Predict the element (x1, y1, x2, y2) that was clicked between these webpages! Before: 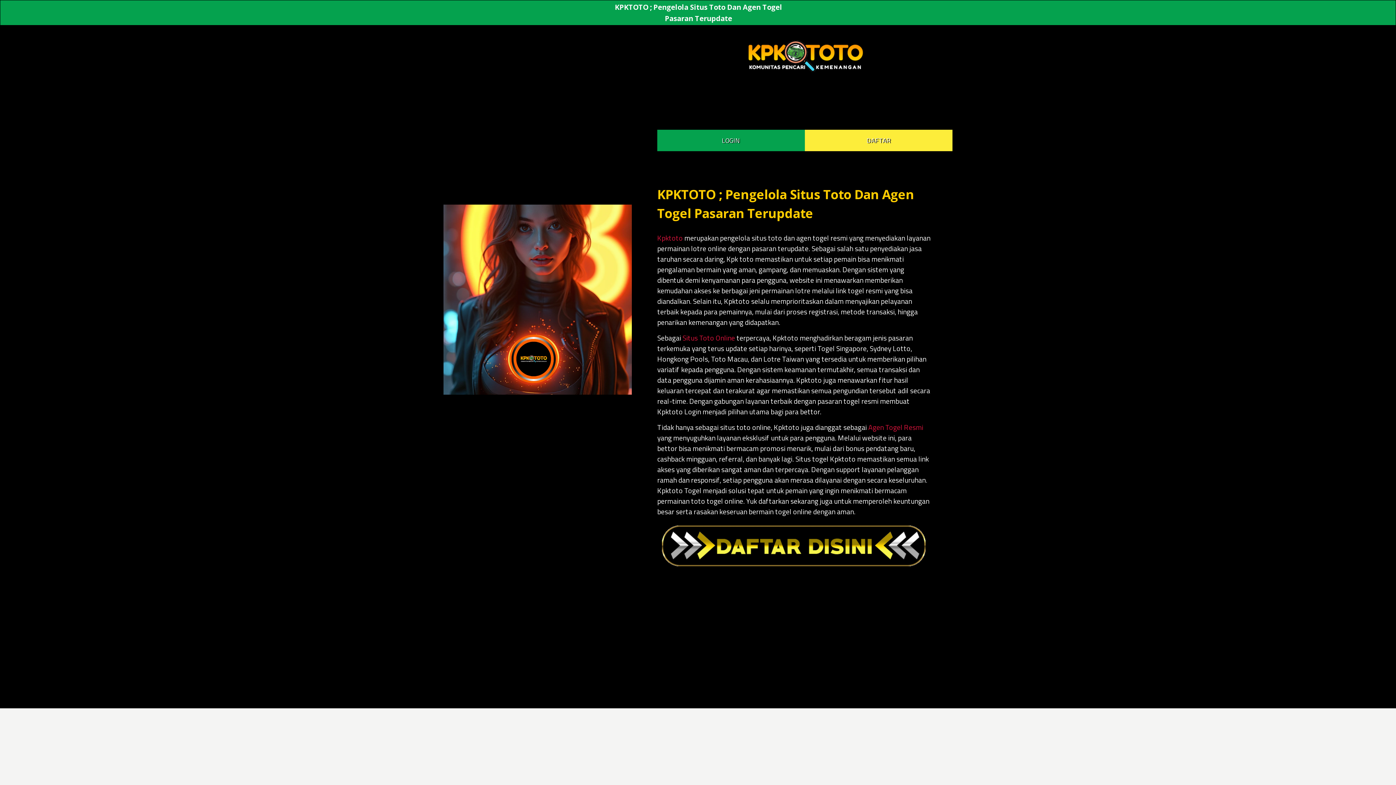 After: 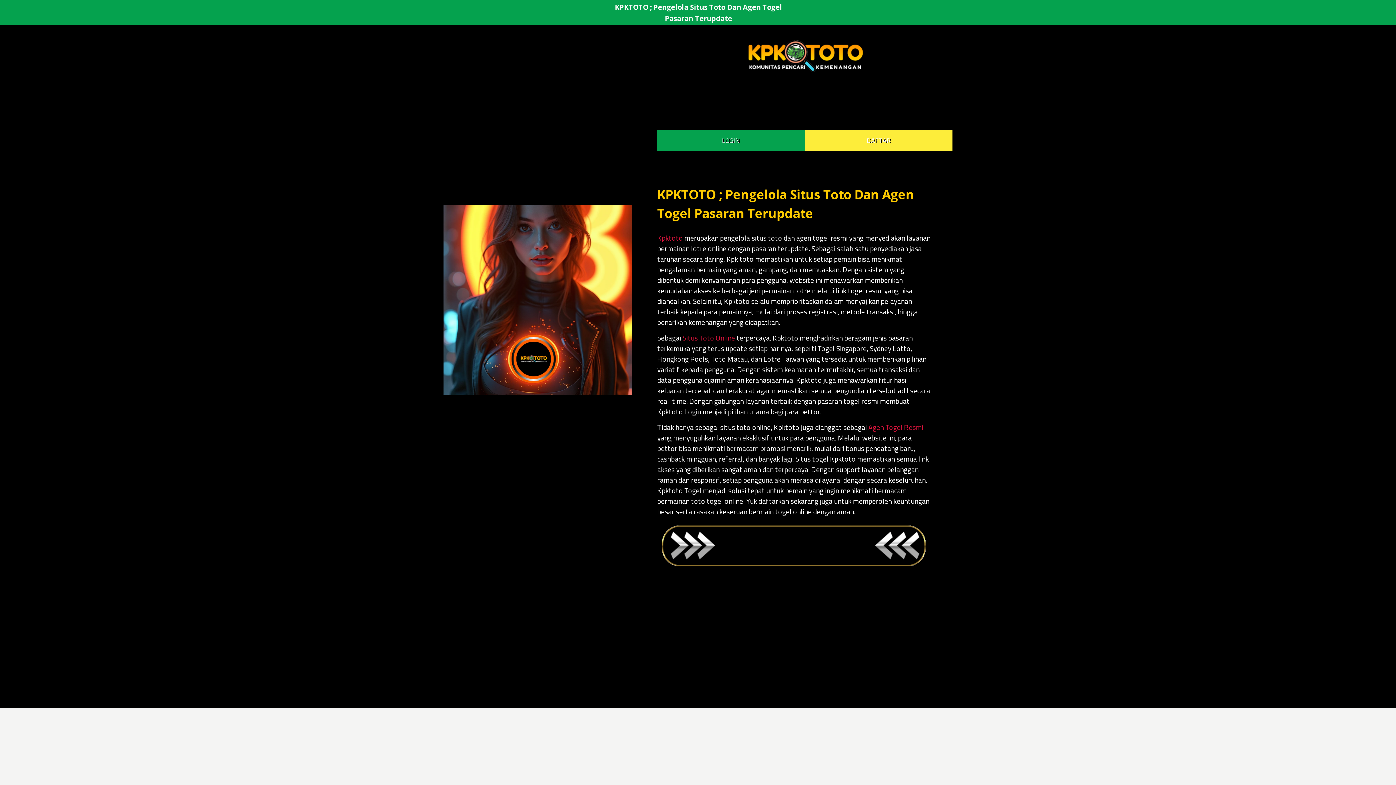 Action: label: Situs Toto Online bbox: (682, 332, 735, 343)